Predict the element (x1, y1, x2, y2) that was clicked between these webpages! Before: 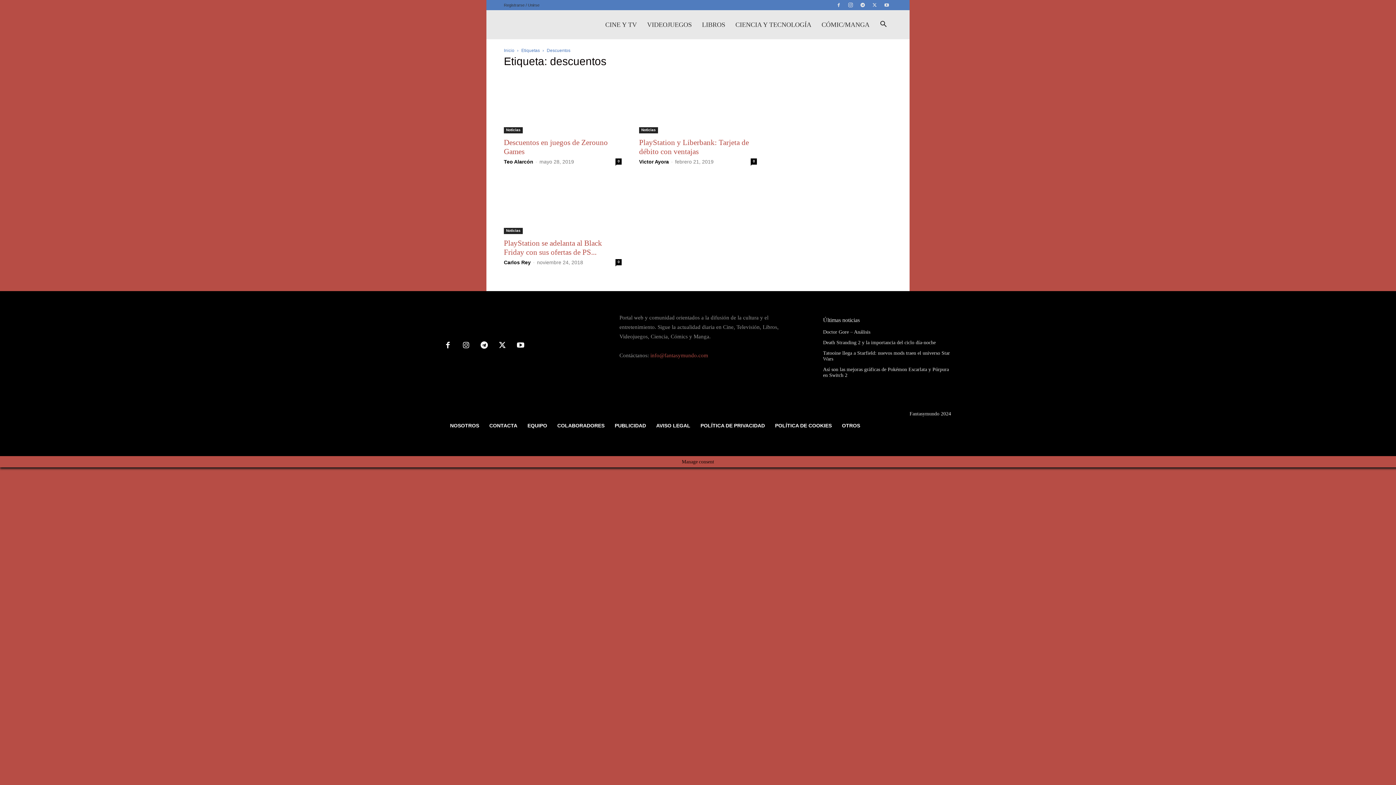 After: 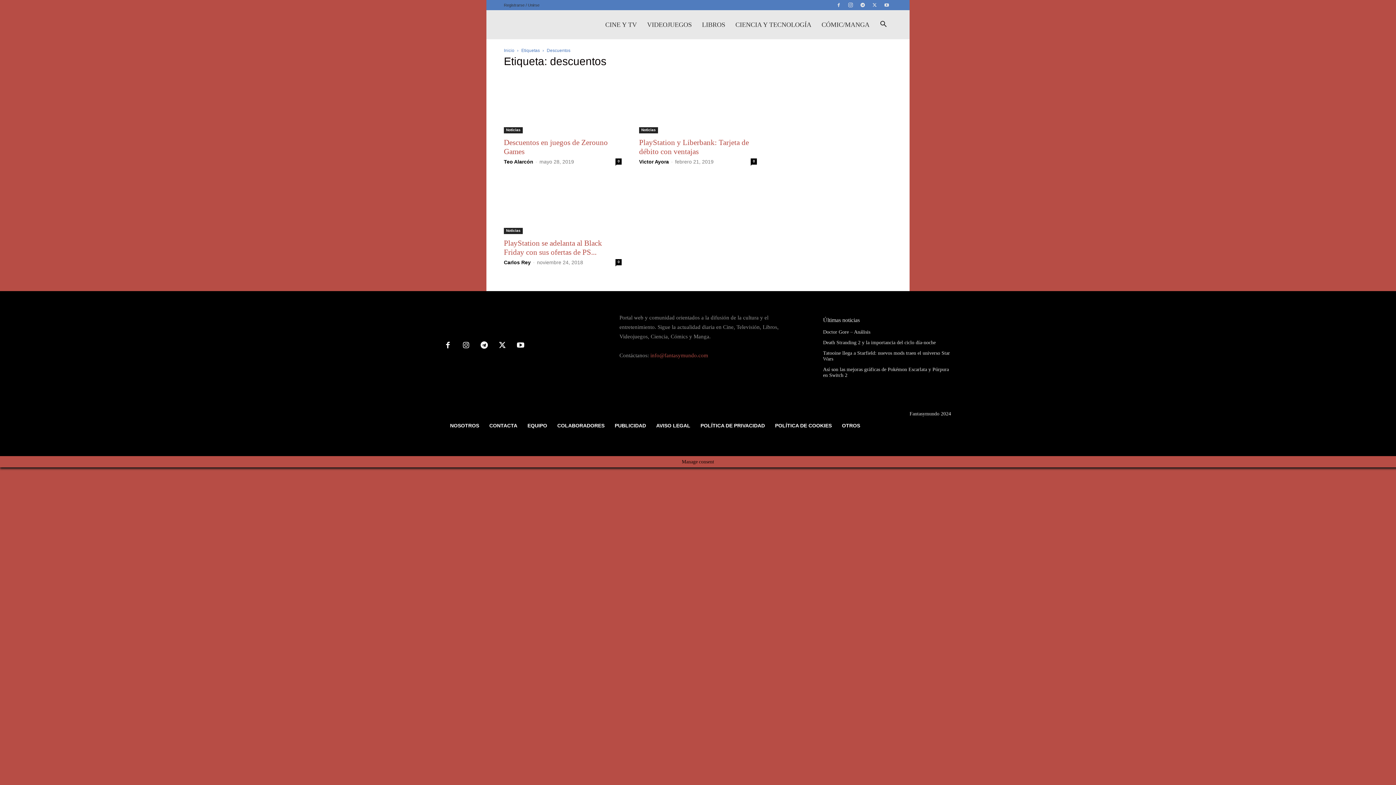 Action: label: Search bbox: (874, 22, 892, 28)